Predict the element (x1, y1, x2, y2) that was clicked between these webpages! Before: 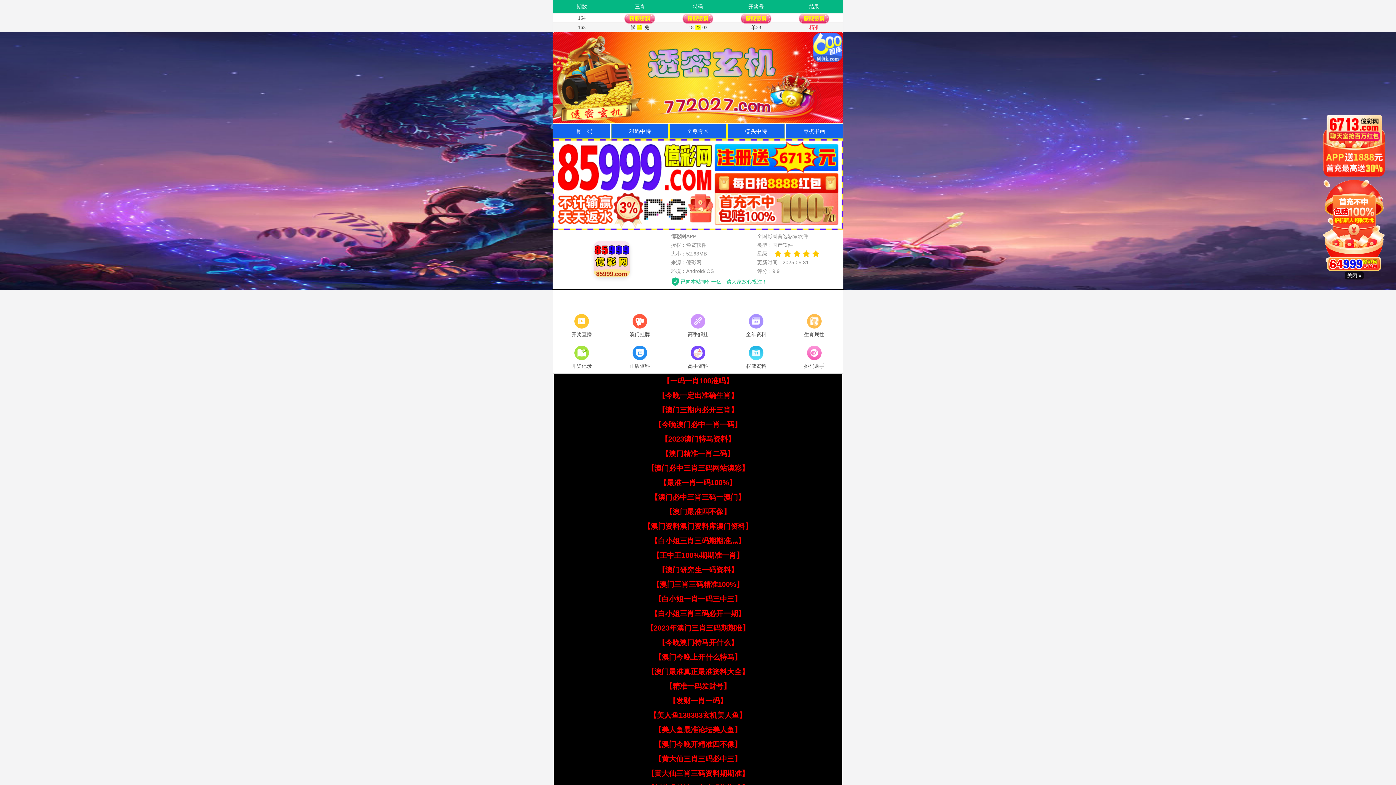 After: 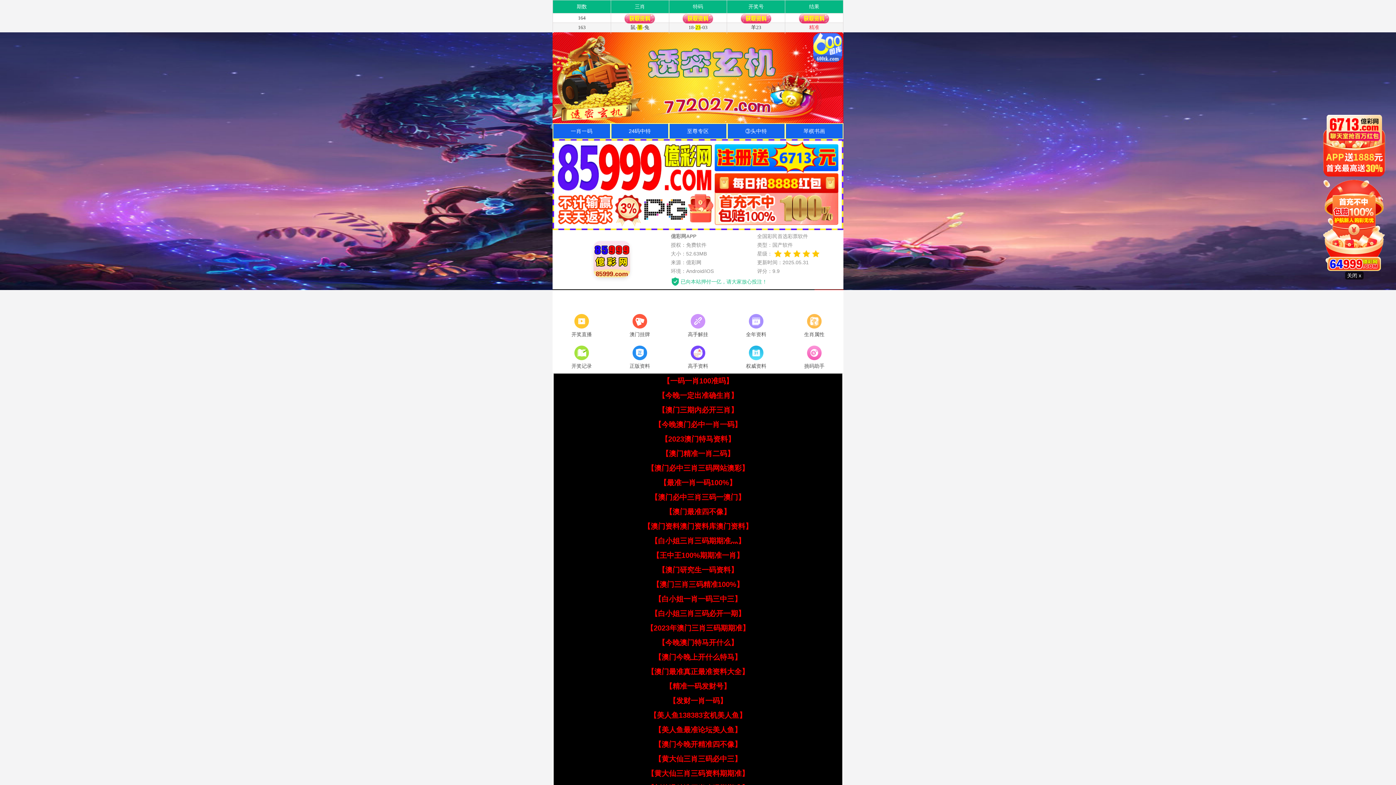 Action: bbox: (658, 638, 738, 646) label: 【今晚澳门特马开什么】